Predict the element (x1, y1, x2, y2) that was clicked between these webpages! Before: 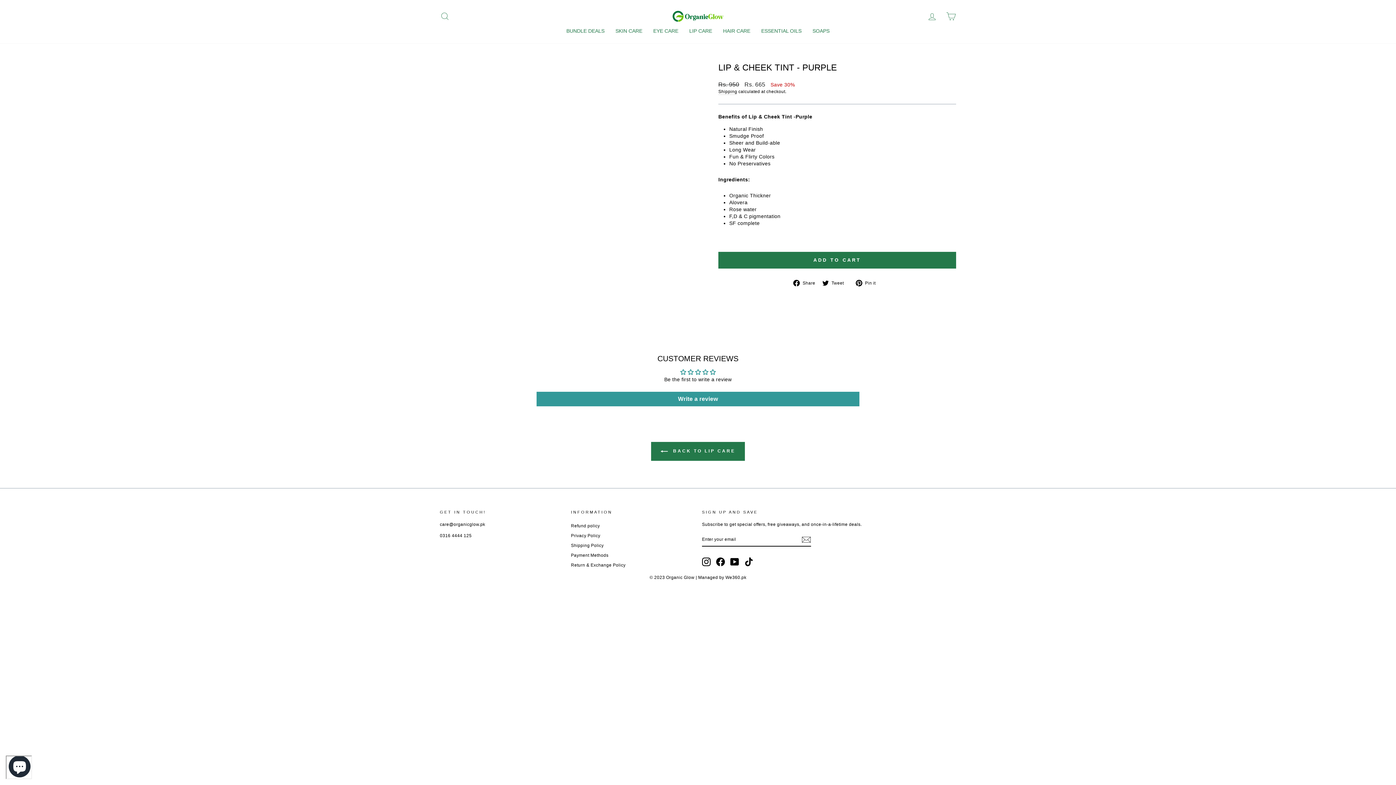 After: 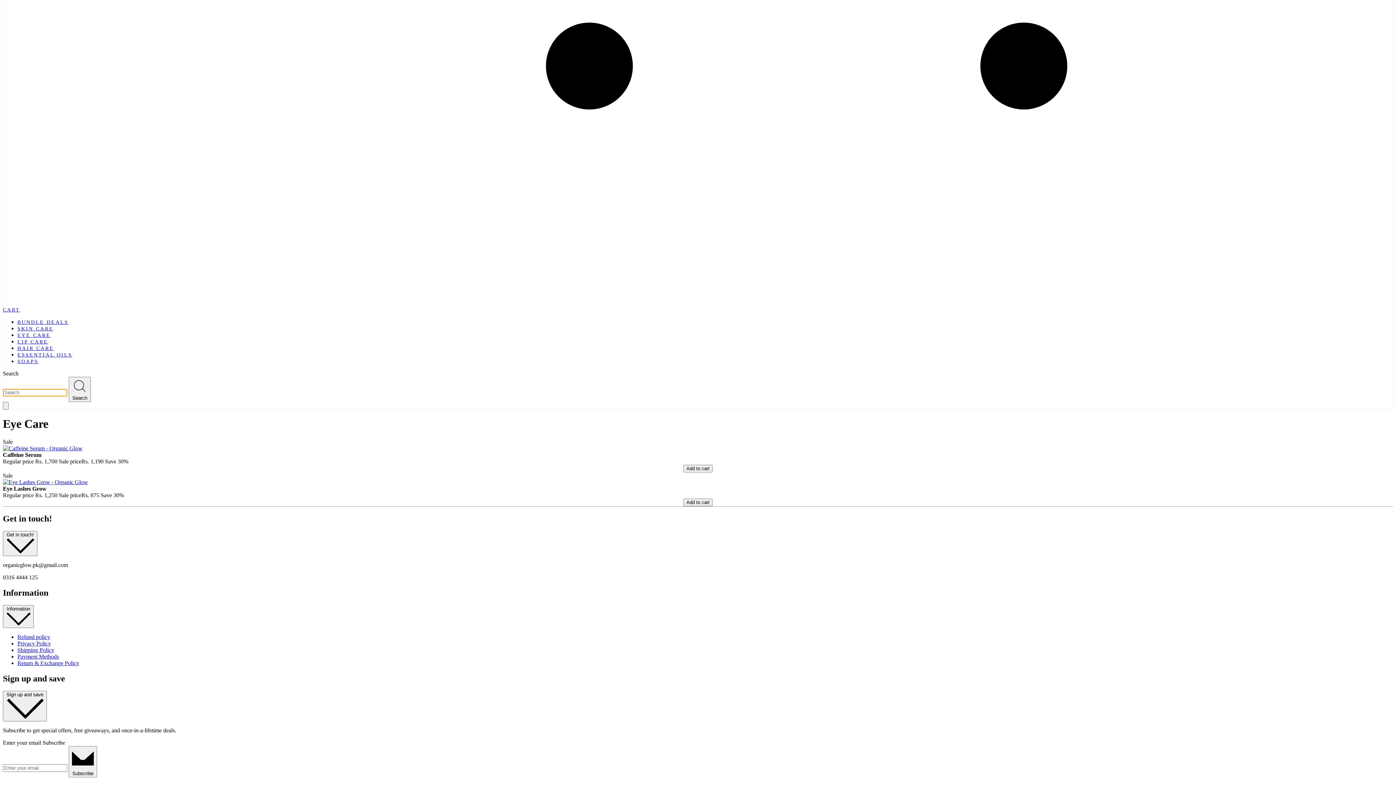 Action: label: EYE CARE bbox: (648, 25, 684, 36)